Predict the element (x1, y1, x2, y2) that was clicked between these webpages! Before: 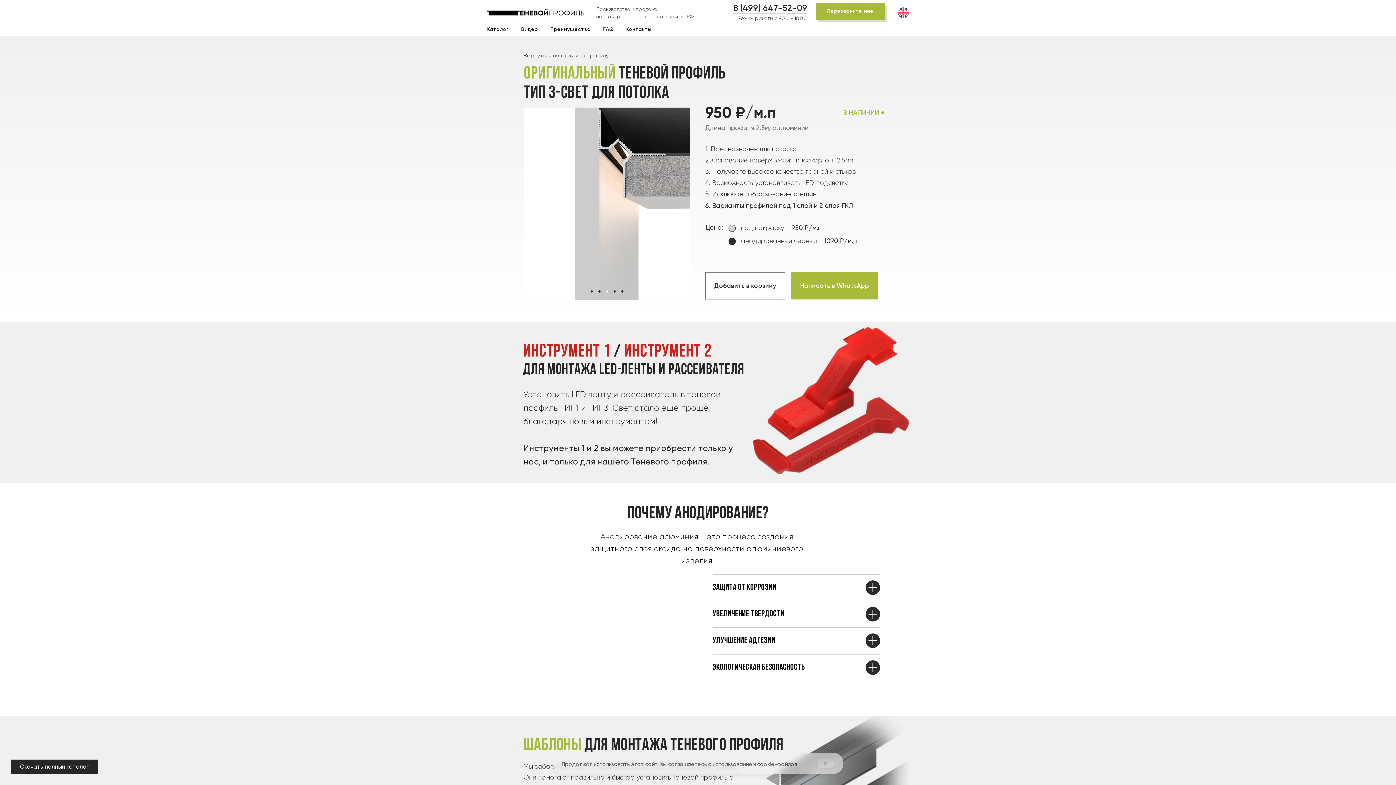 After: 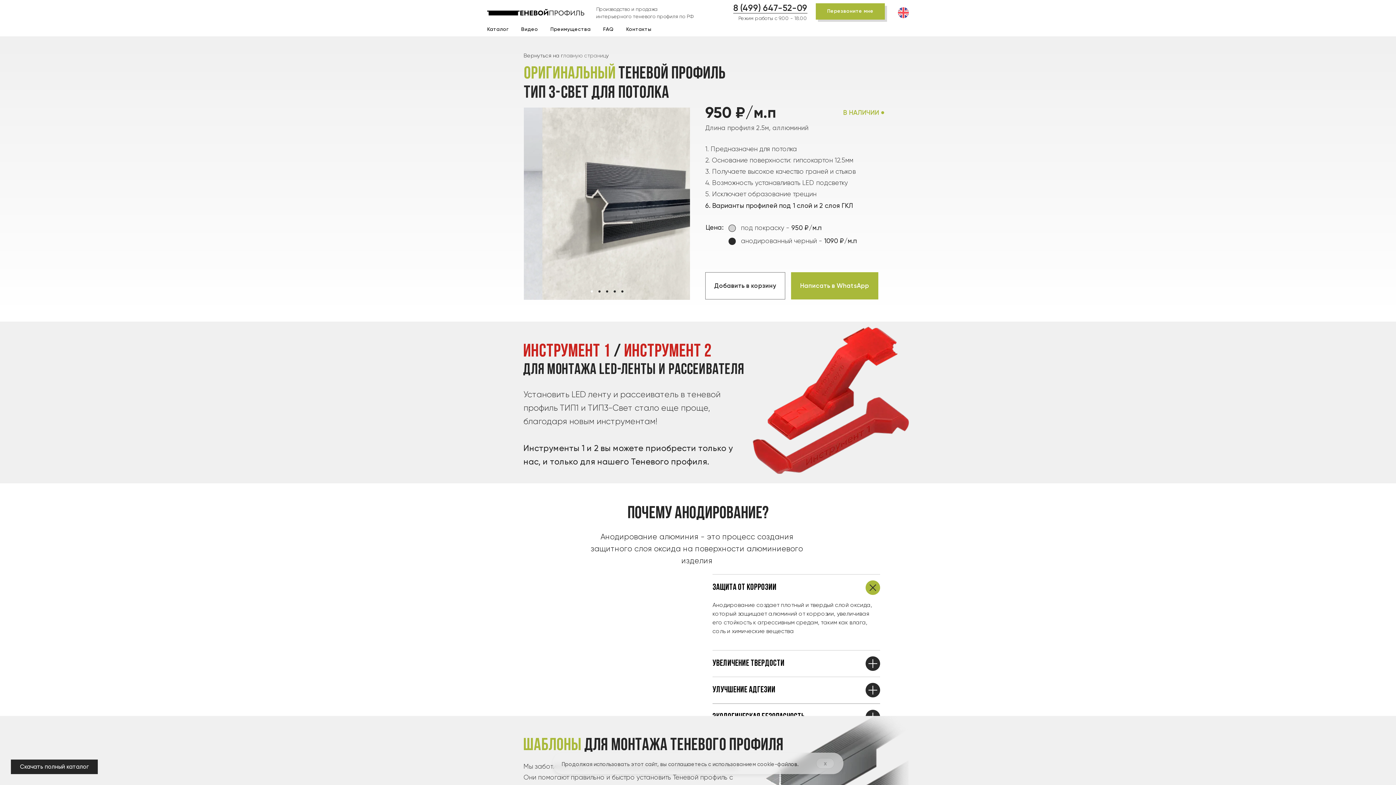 Action: bbox: (712, 574, 880, 601) label: Защита от коррозии